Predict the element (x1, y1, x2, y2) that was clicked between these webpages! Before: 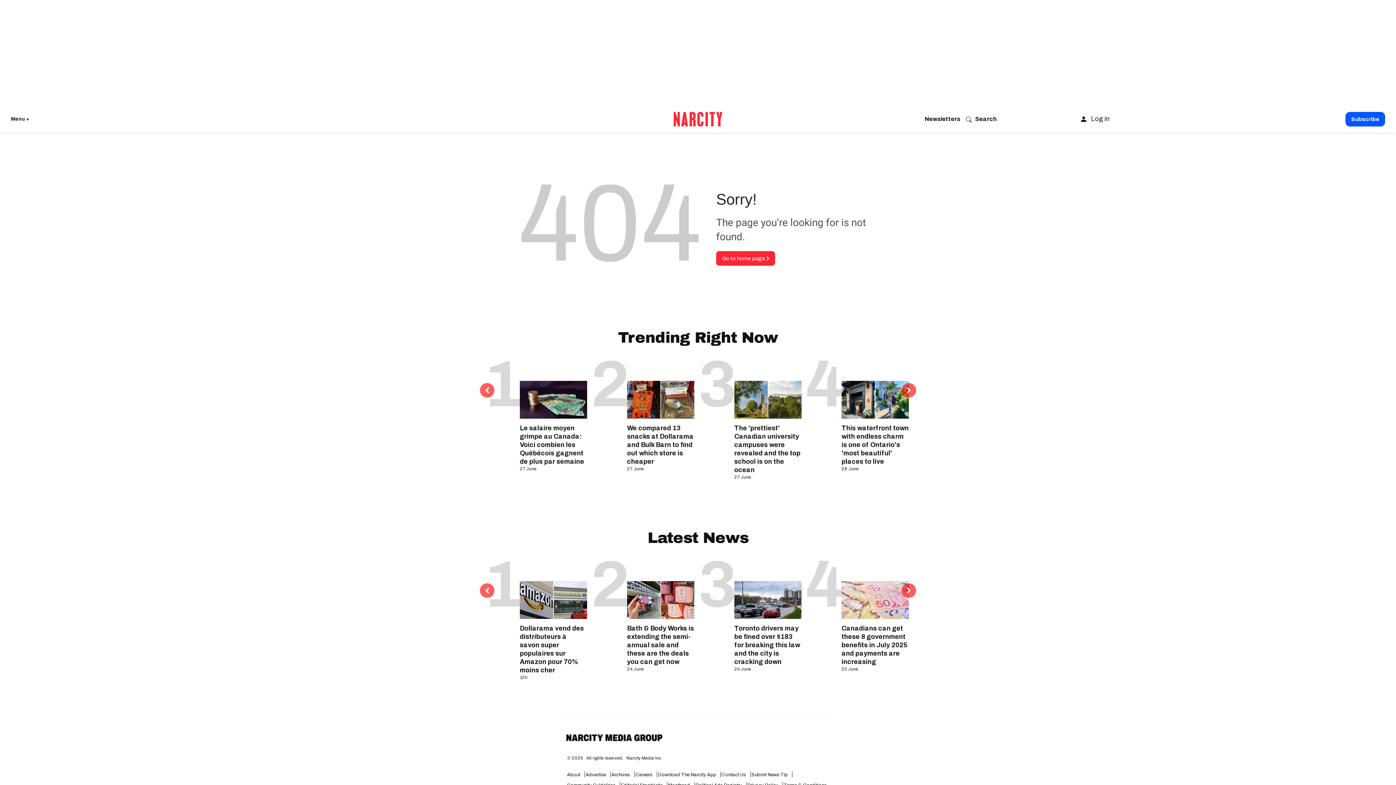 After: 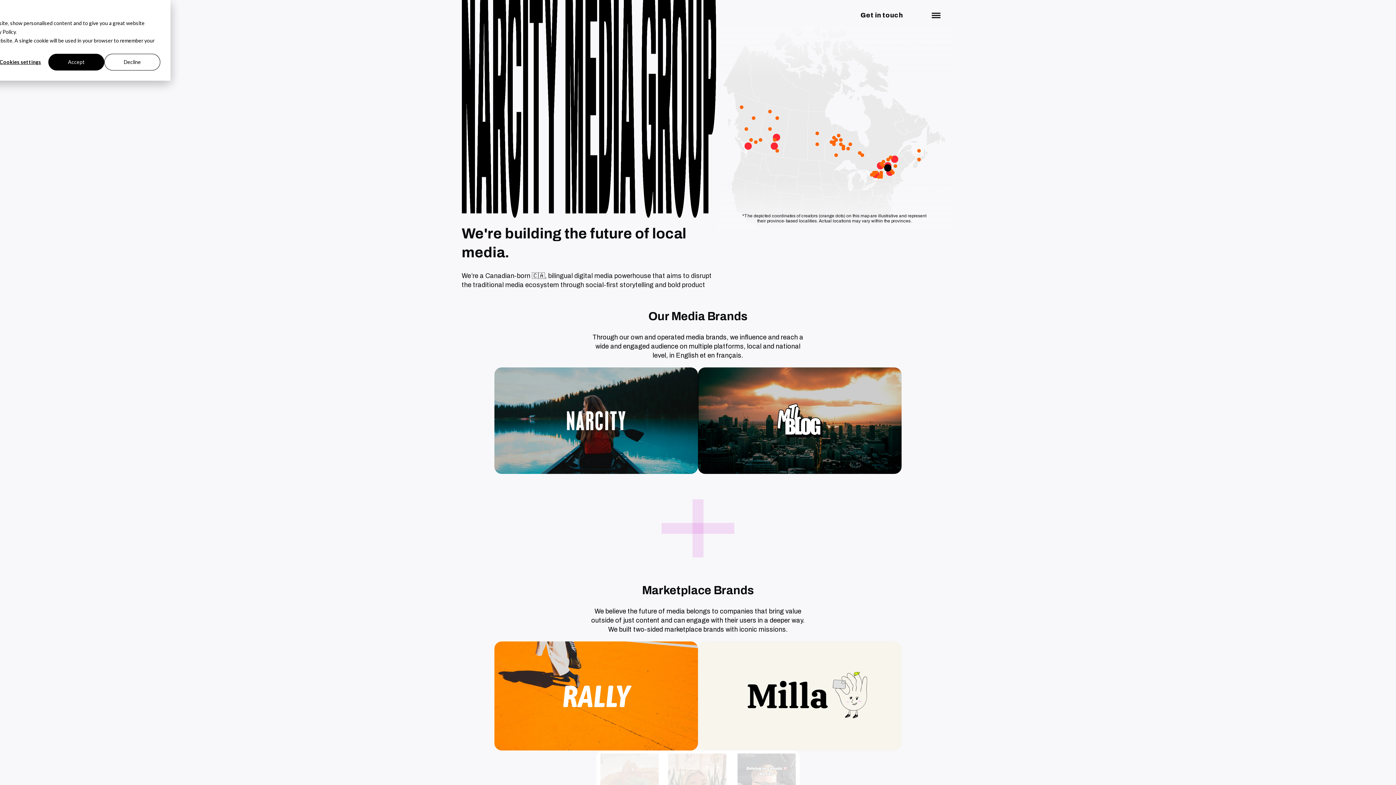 Action: bbox: (626, 462, 662, 468) label: Narcity Media Inc.